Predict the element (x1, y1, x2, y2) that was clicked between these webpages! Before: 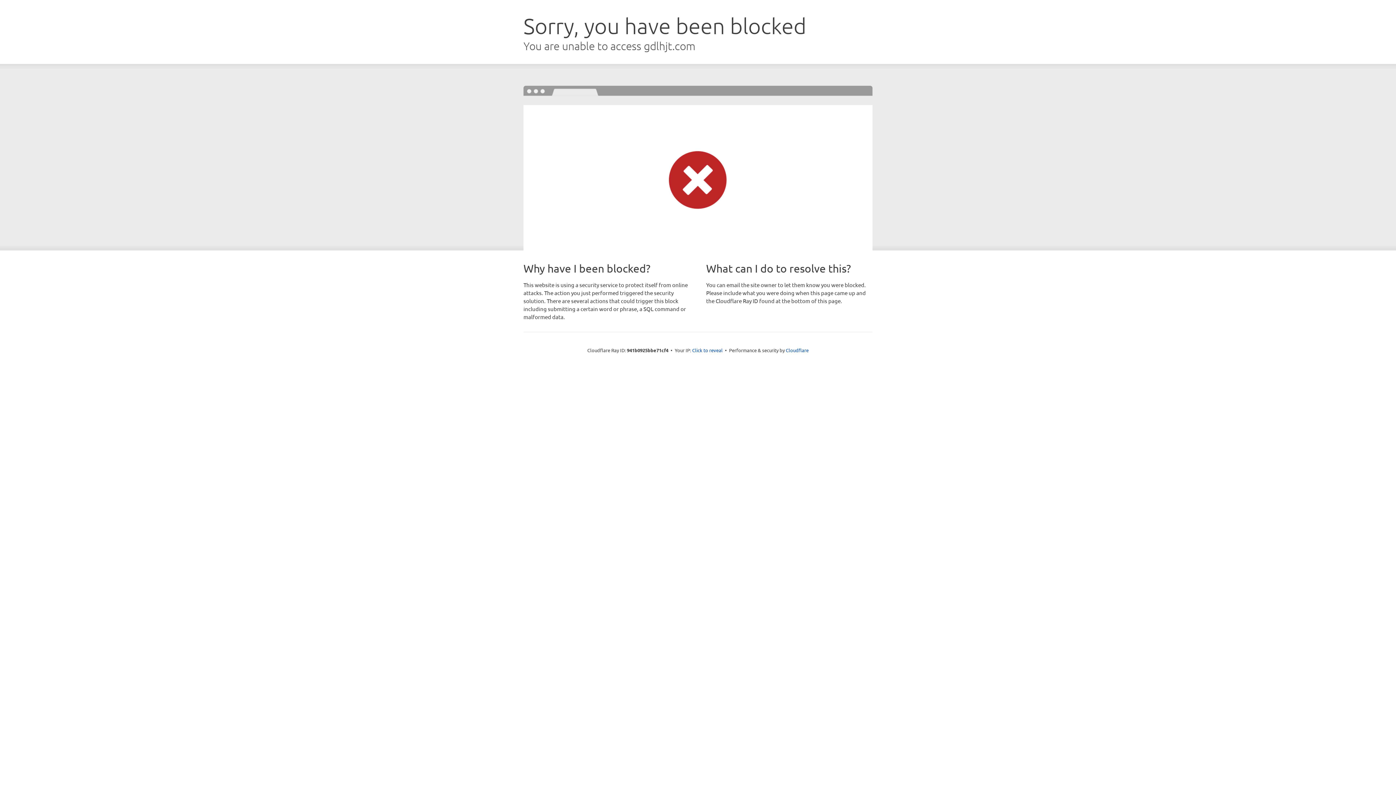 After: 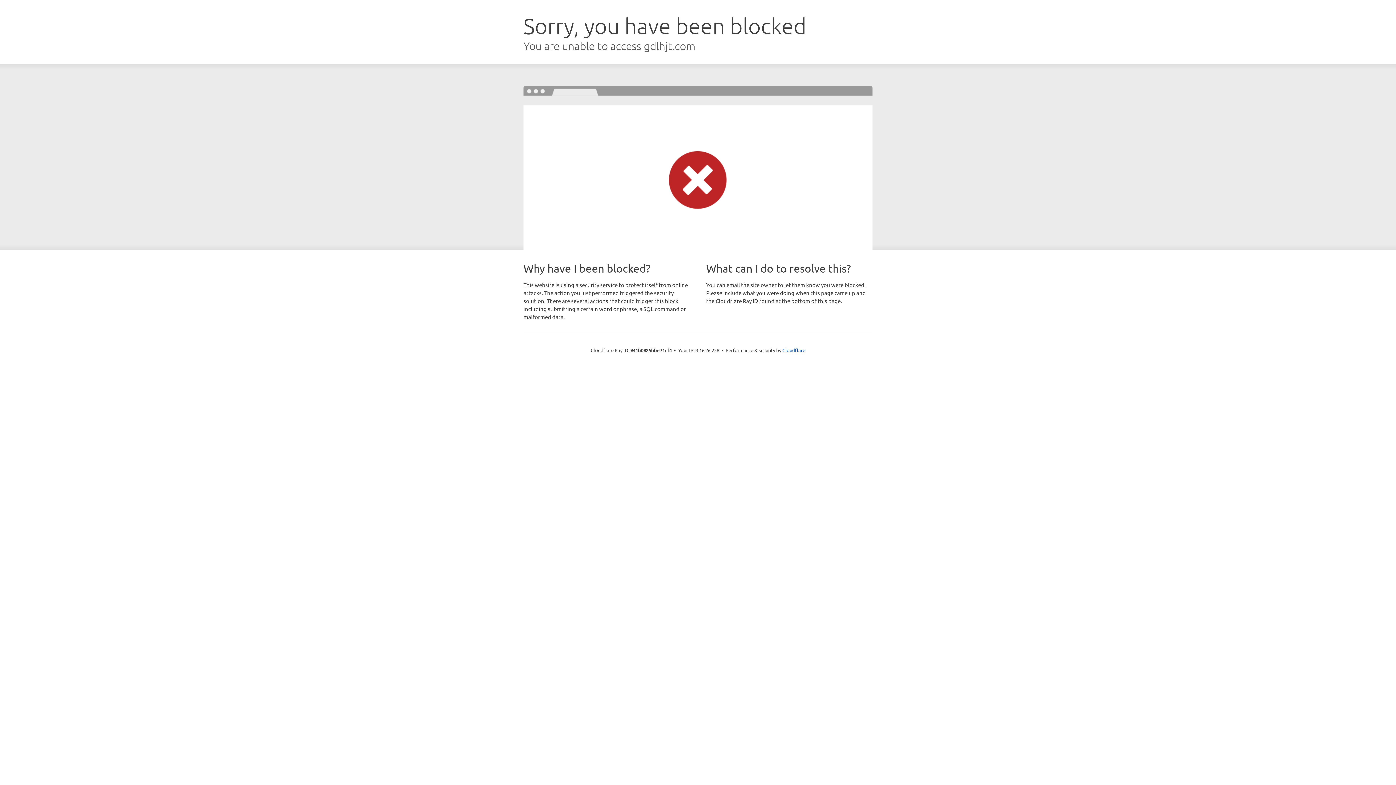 Action: bbox: (692, 346, 722, 353) label: Click to reveal